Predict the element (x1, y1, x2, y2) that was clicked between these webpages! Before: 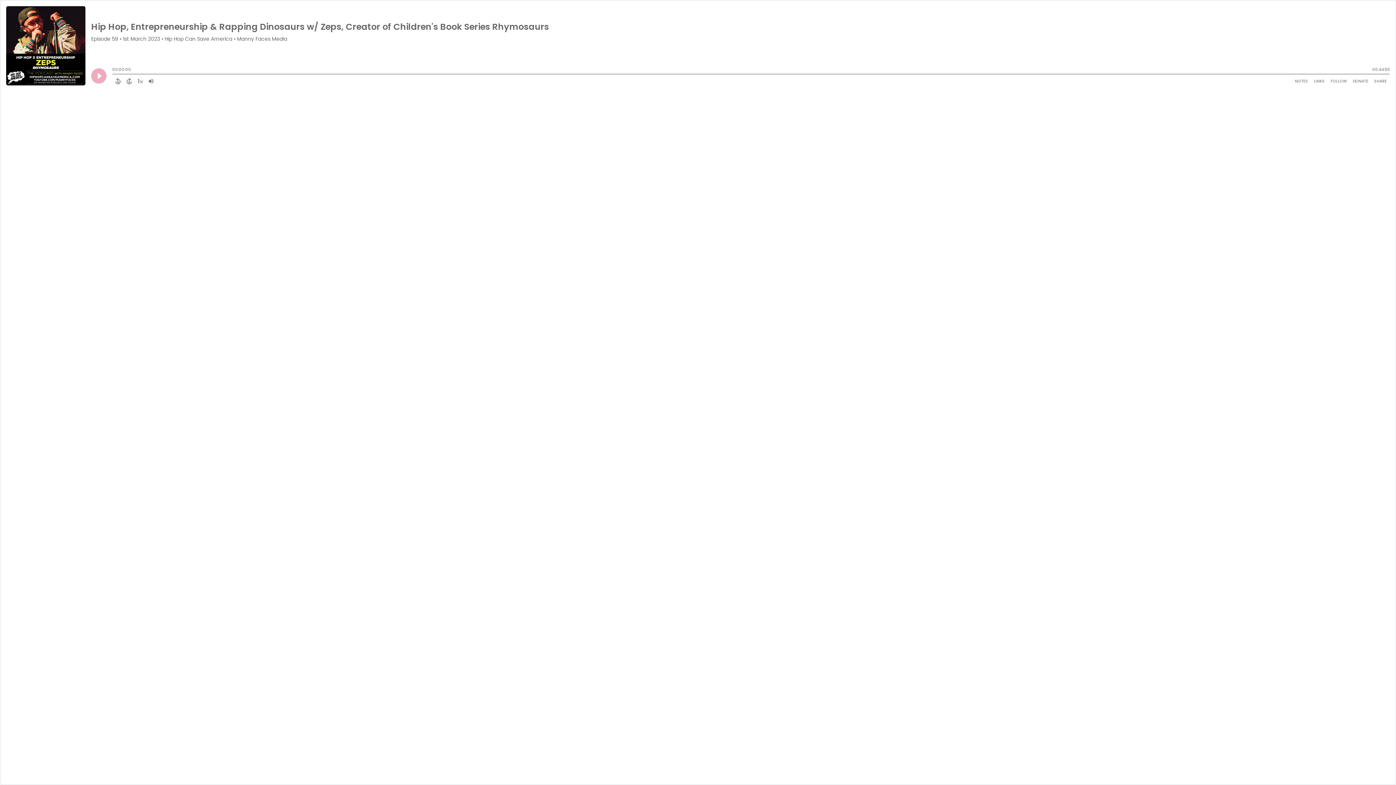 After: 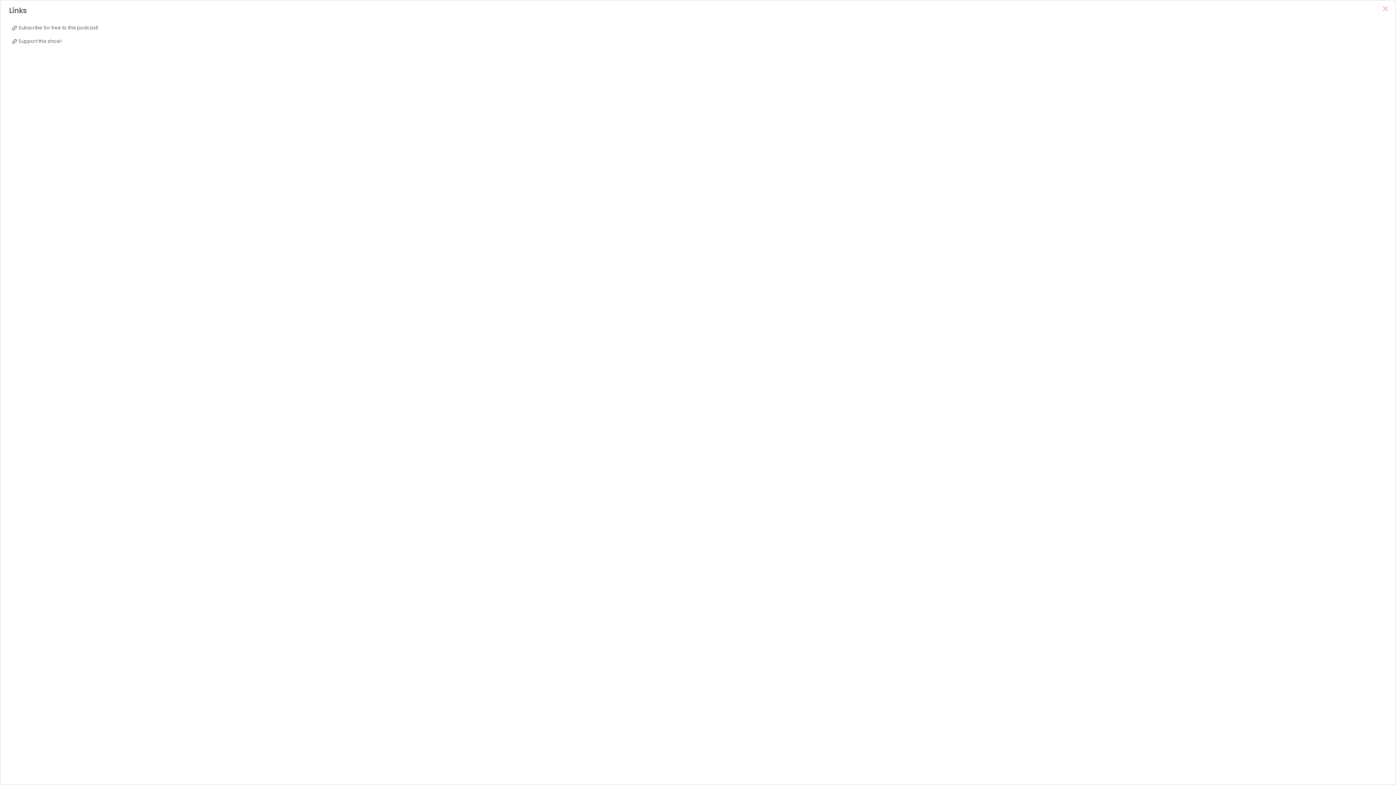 Action: label: Open Links bbox: (1311, 76, 1328, 85)